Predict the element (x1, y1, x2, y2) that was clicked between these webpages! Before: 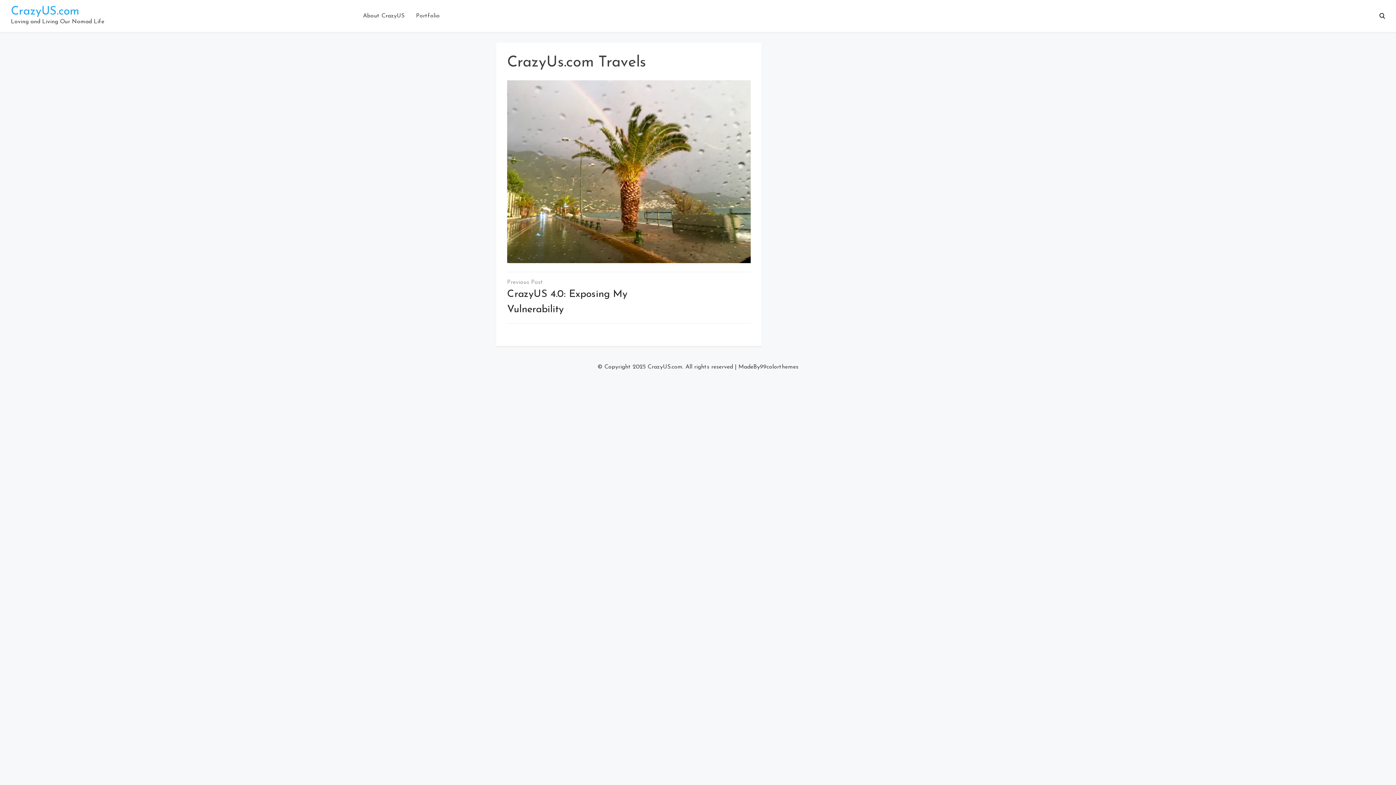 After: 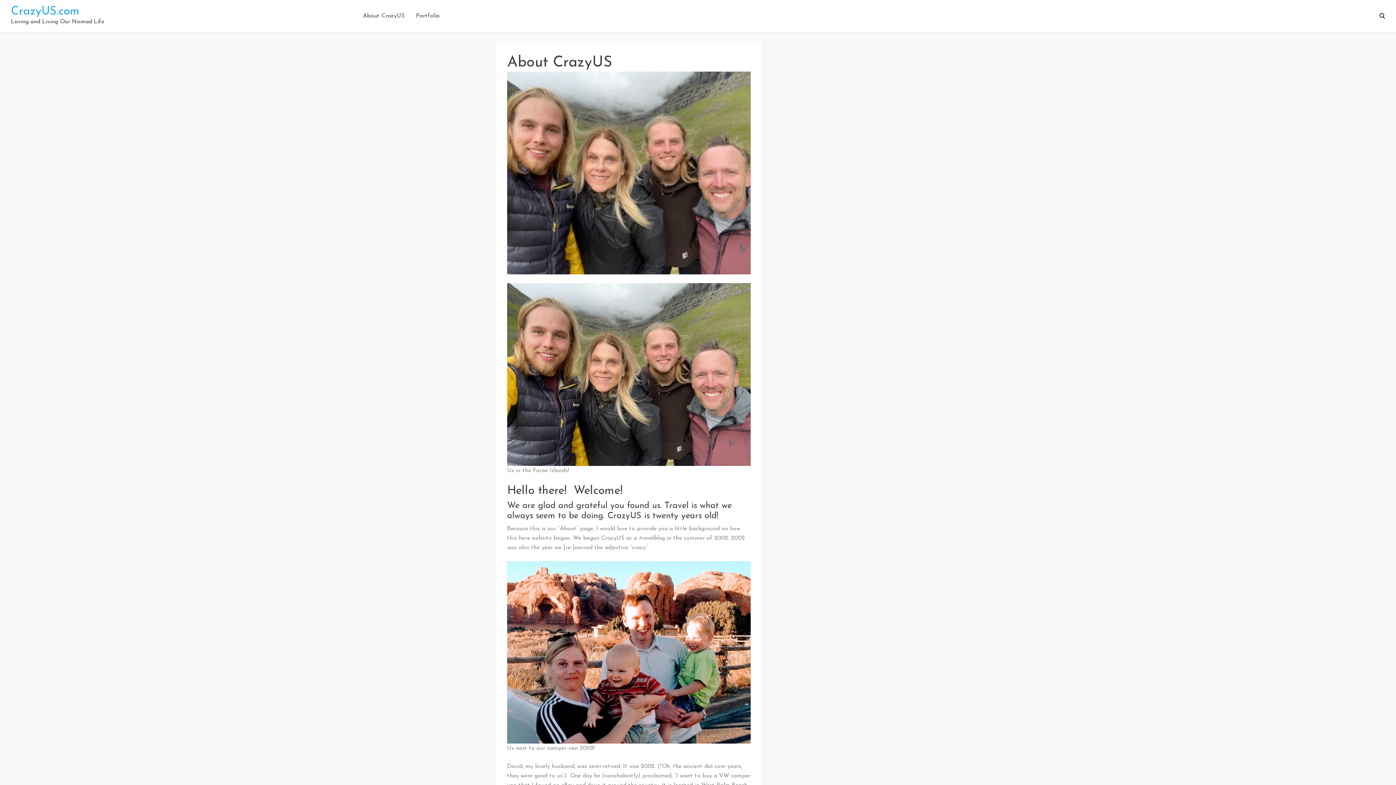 Action: bbox: (357, 5, 410, 26) label: About CrazyUS